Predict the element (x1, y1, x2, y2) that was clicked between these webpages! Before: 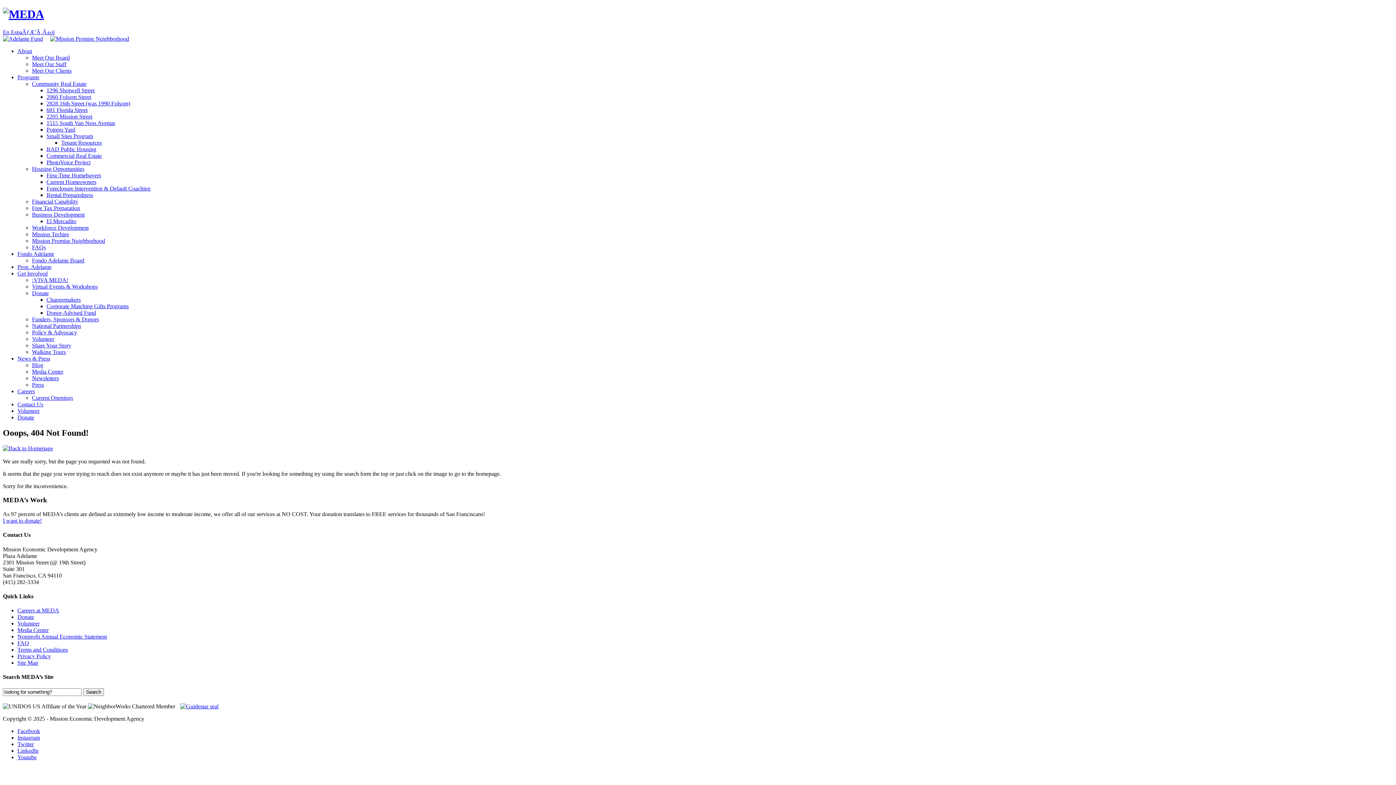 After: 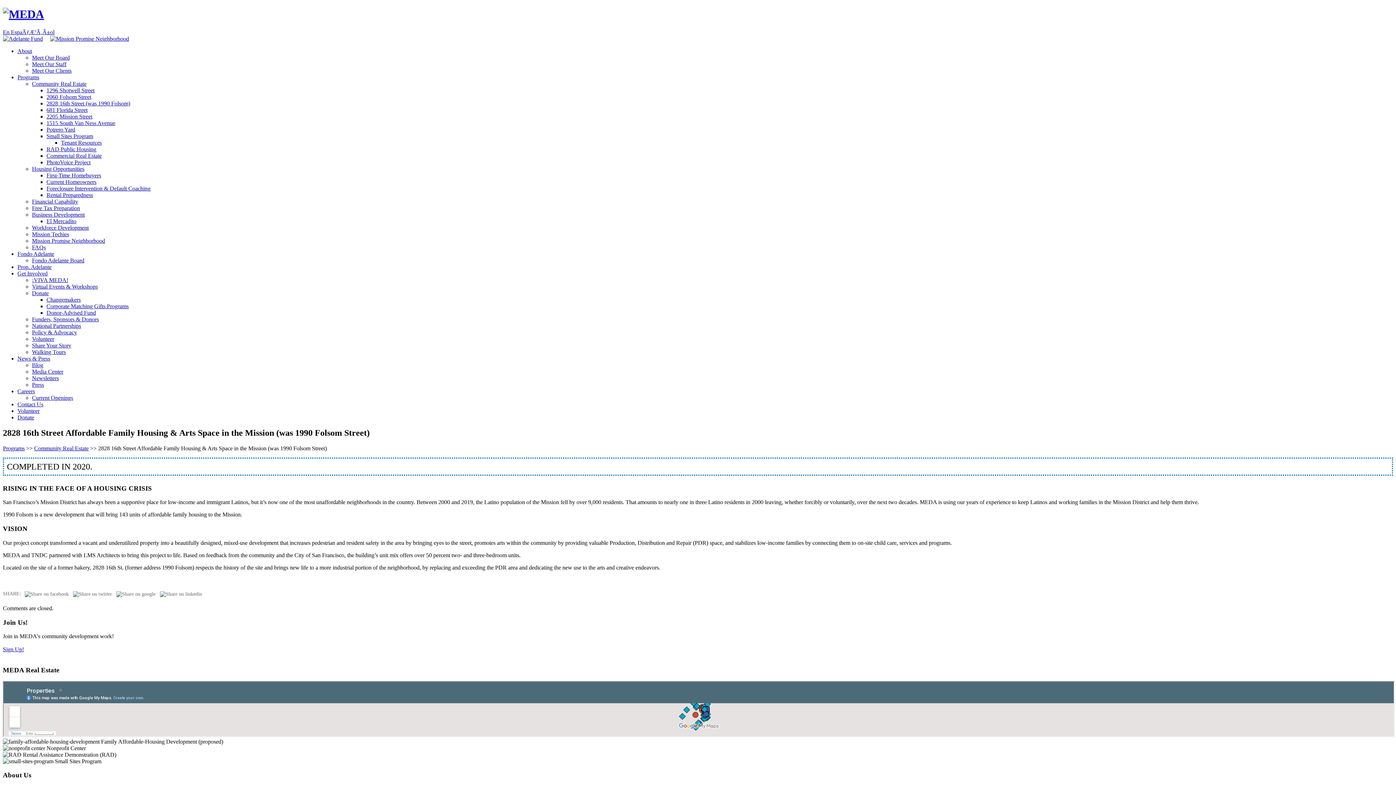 Action: bbox: (46, 100, 130, 106) label: 2828 16th Street (was 1990 Folsom)